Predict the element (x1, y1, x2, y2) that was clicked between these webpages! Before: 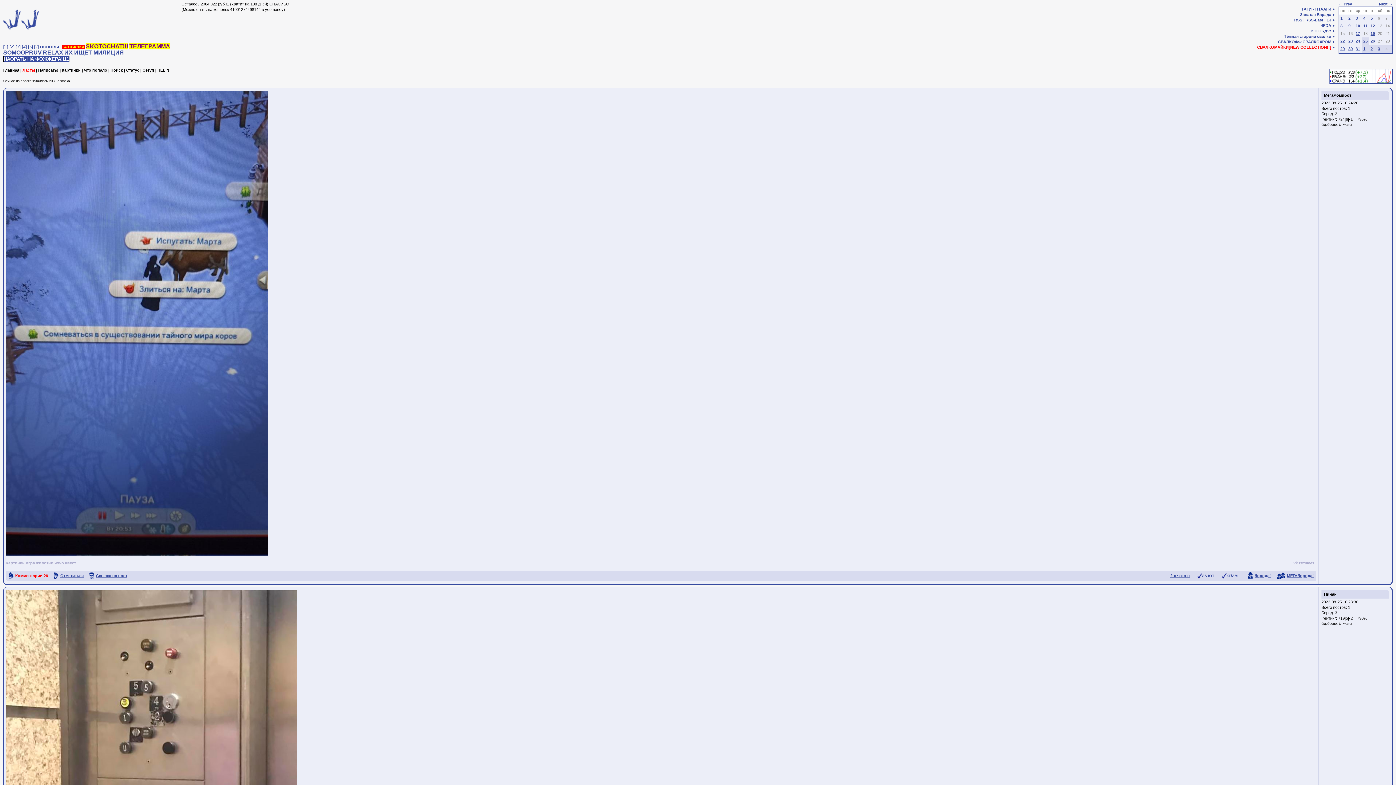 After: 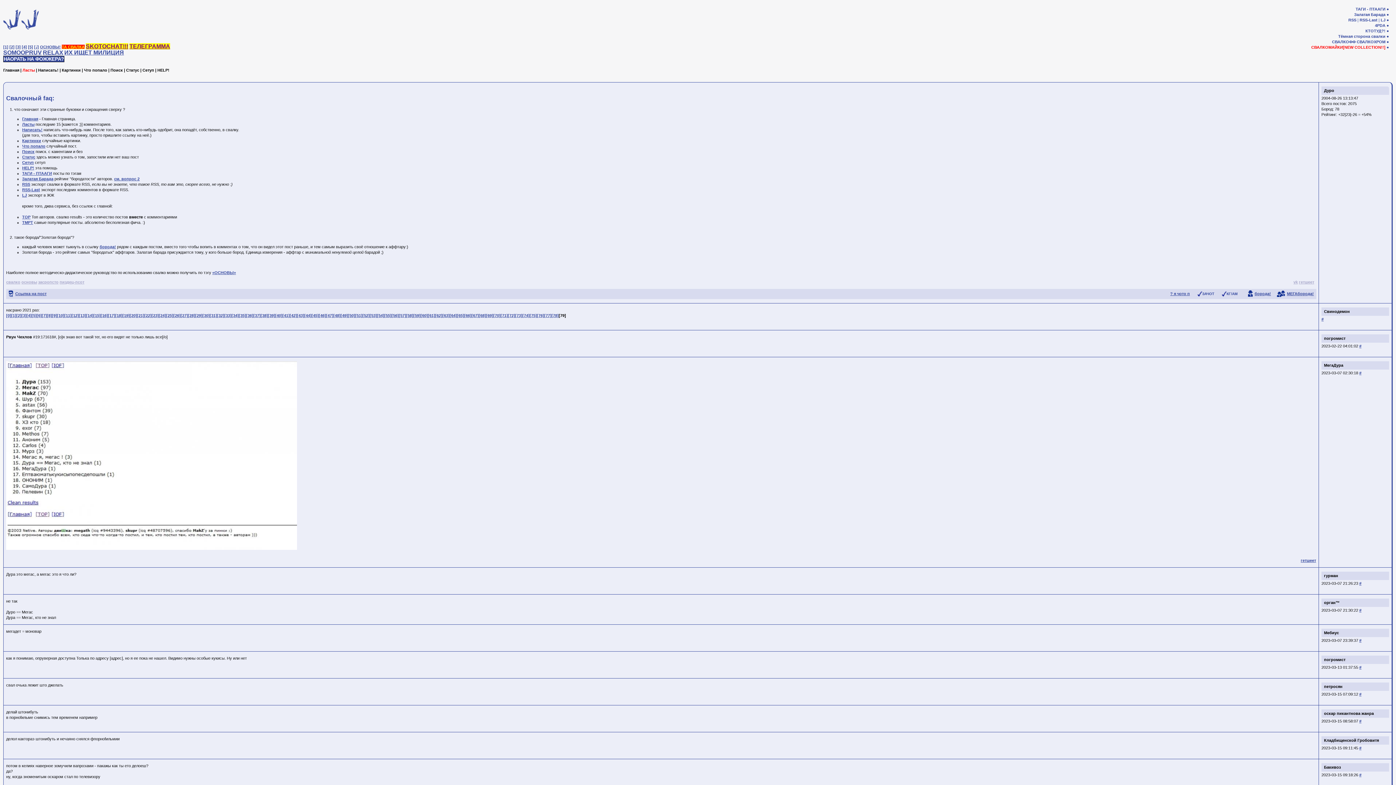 Action: bbox: (157, 68, 169, 72) label: HELP!